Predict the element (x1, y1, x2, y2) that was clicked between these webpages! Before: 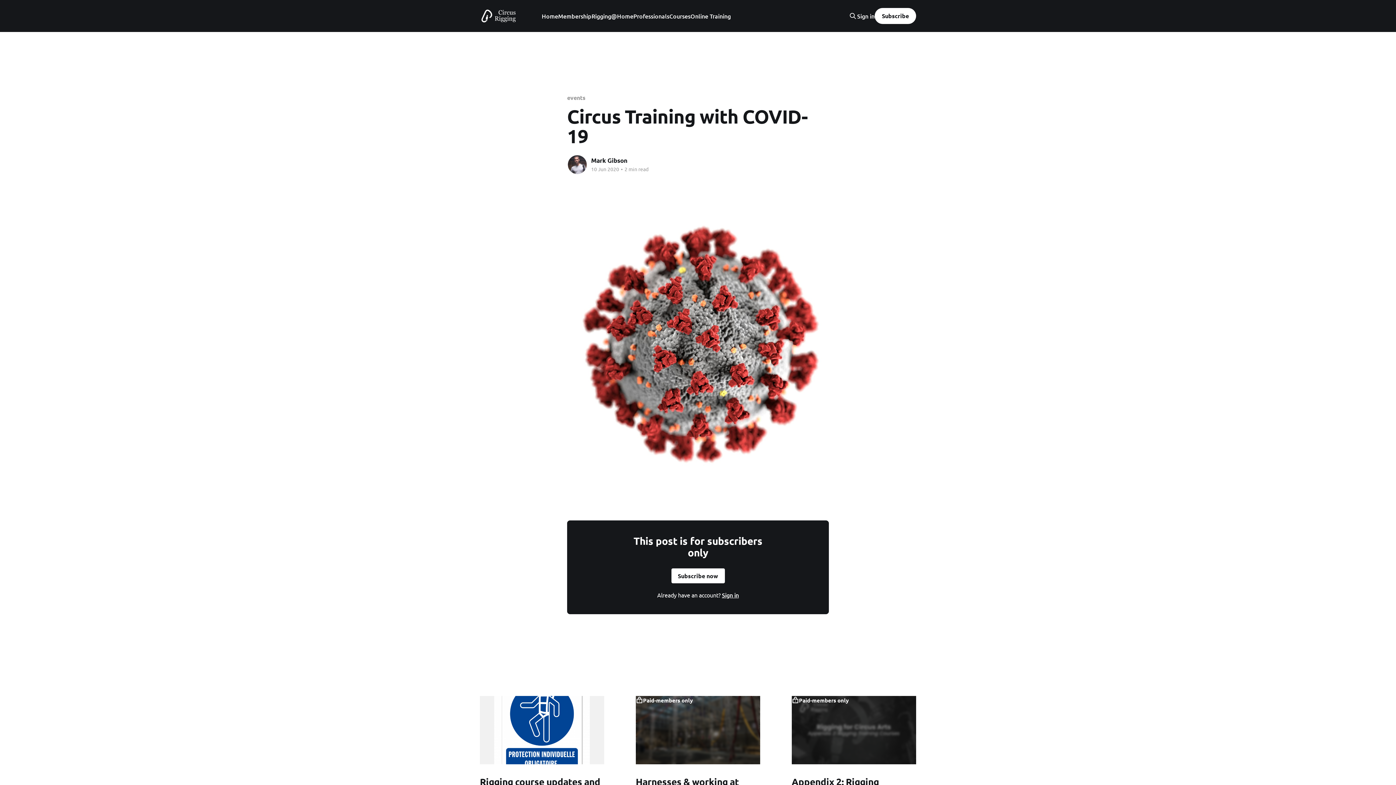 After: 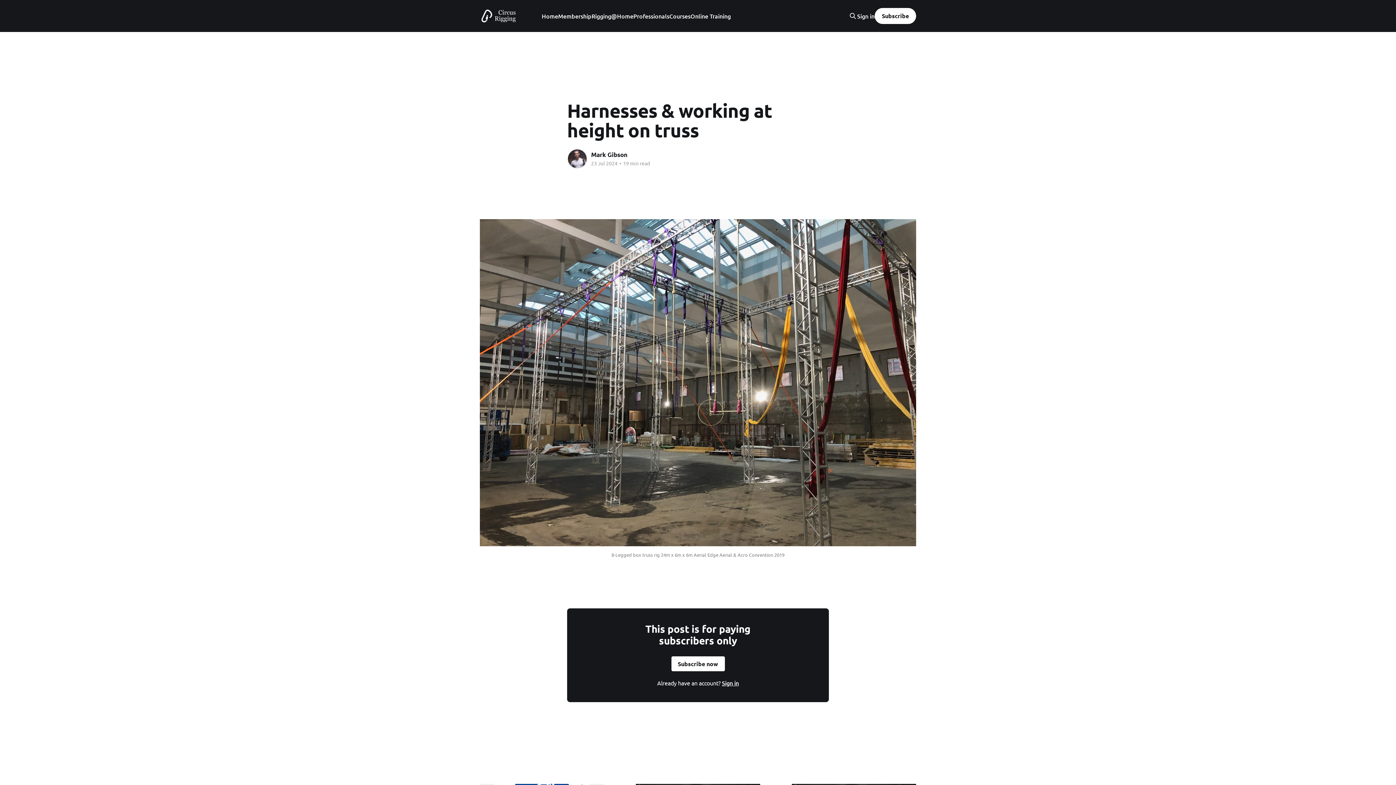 Action: label: Paid-members only bbox: (635, 696, 760, 764)